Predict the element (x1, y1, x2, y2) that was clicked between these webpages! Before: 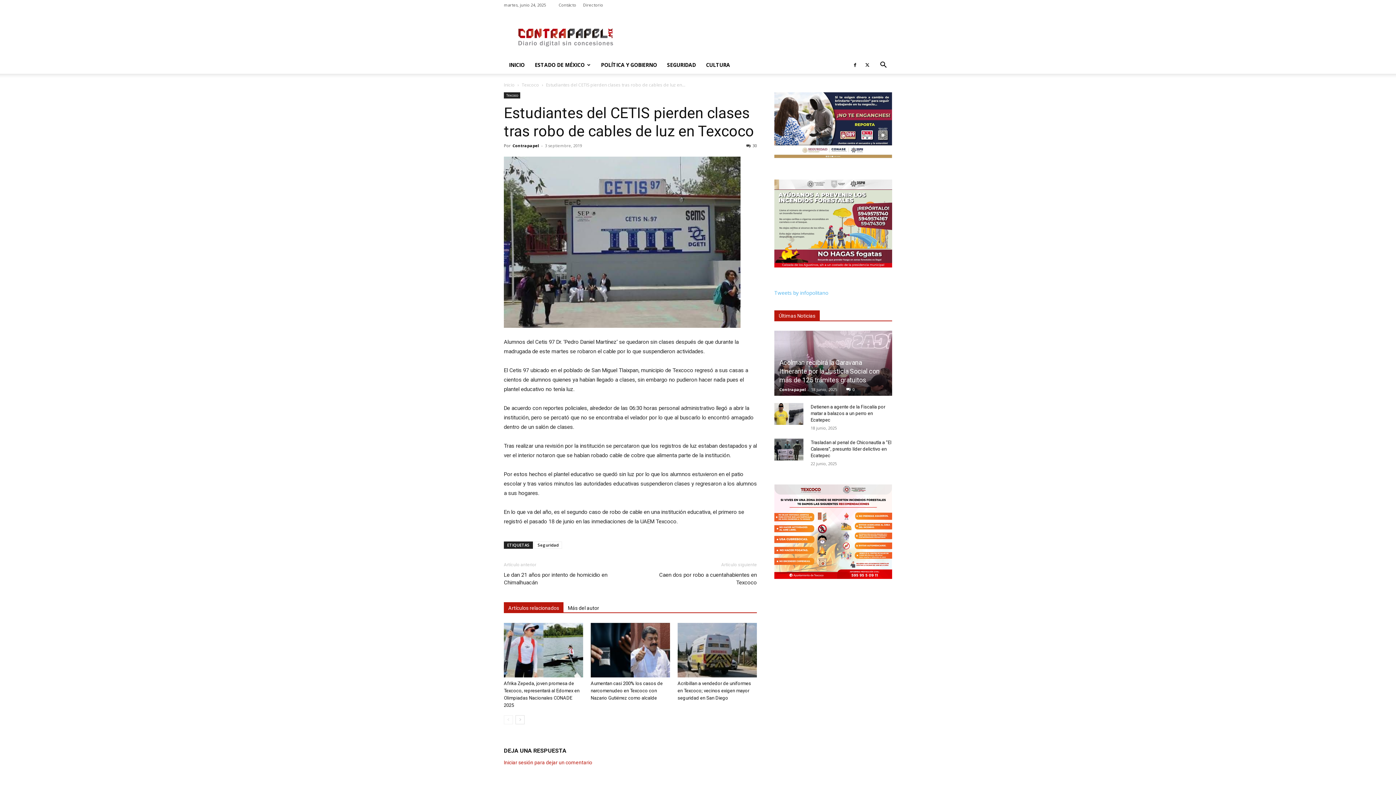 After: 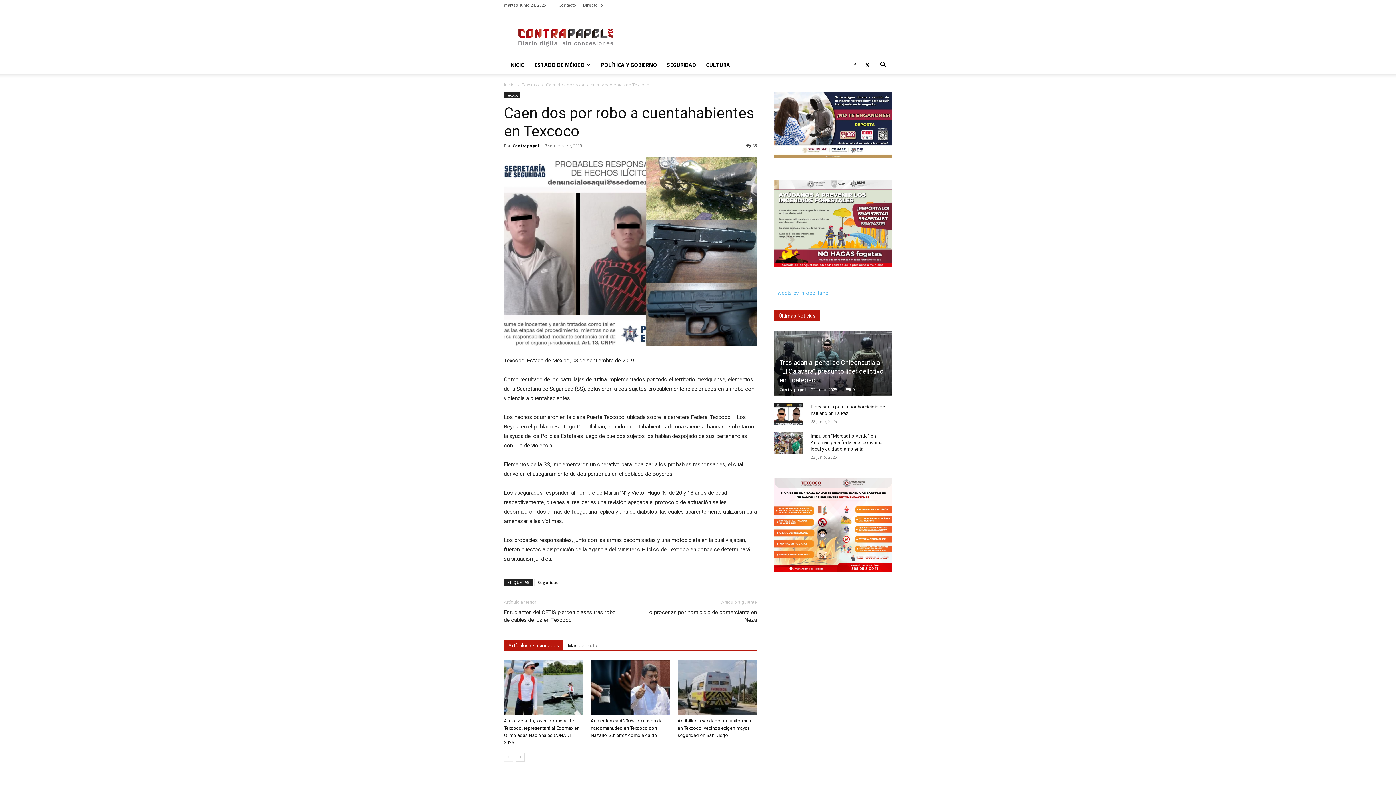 Action: bbox: (639, 571, 757, 586) label: Caen dos por robo a cuentahabientes en Texcoco